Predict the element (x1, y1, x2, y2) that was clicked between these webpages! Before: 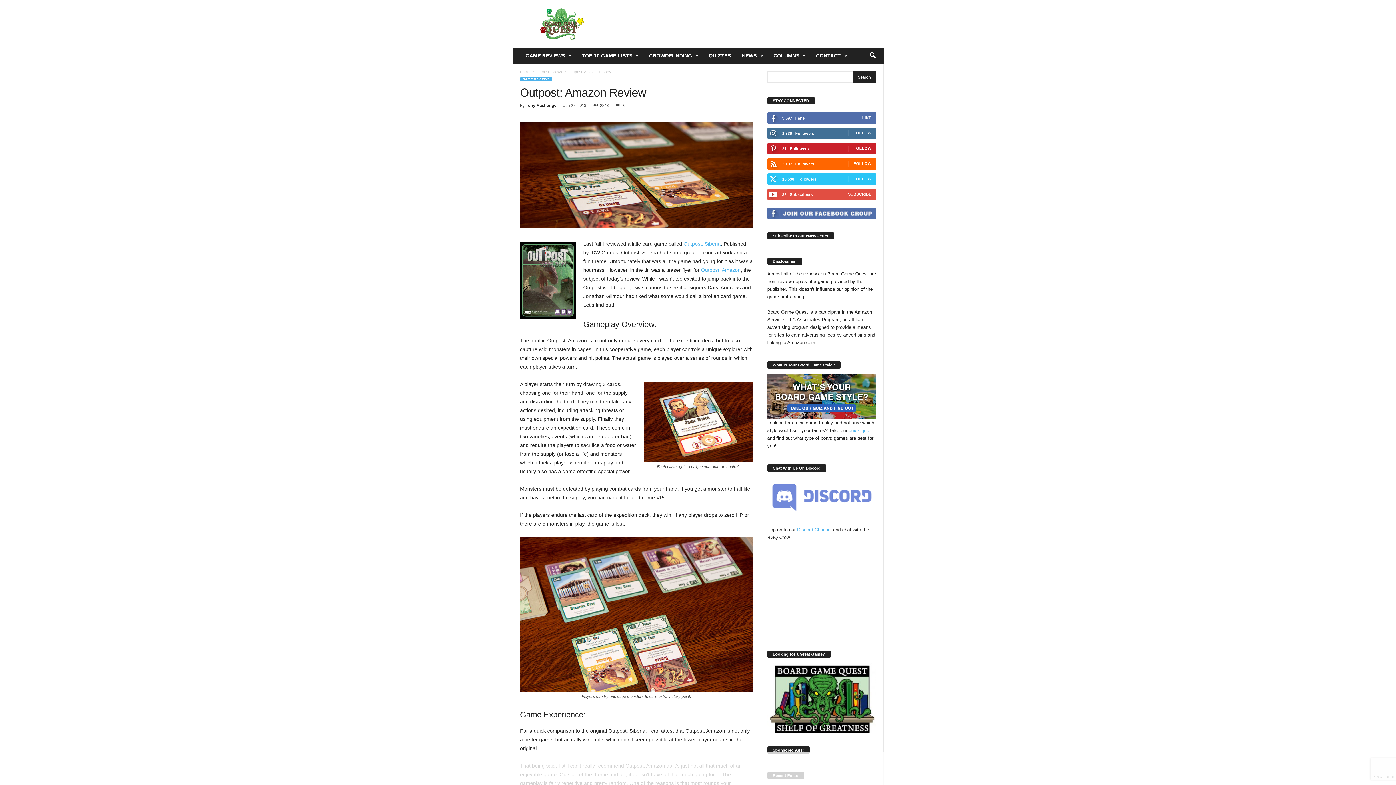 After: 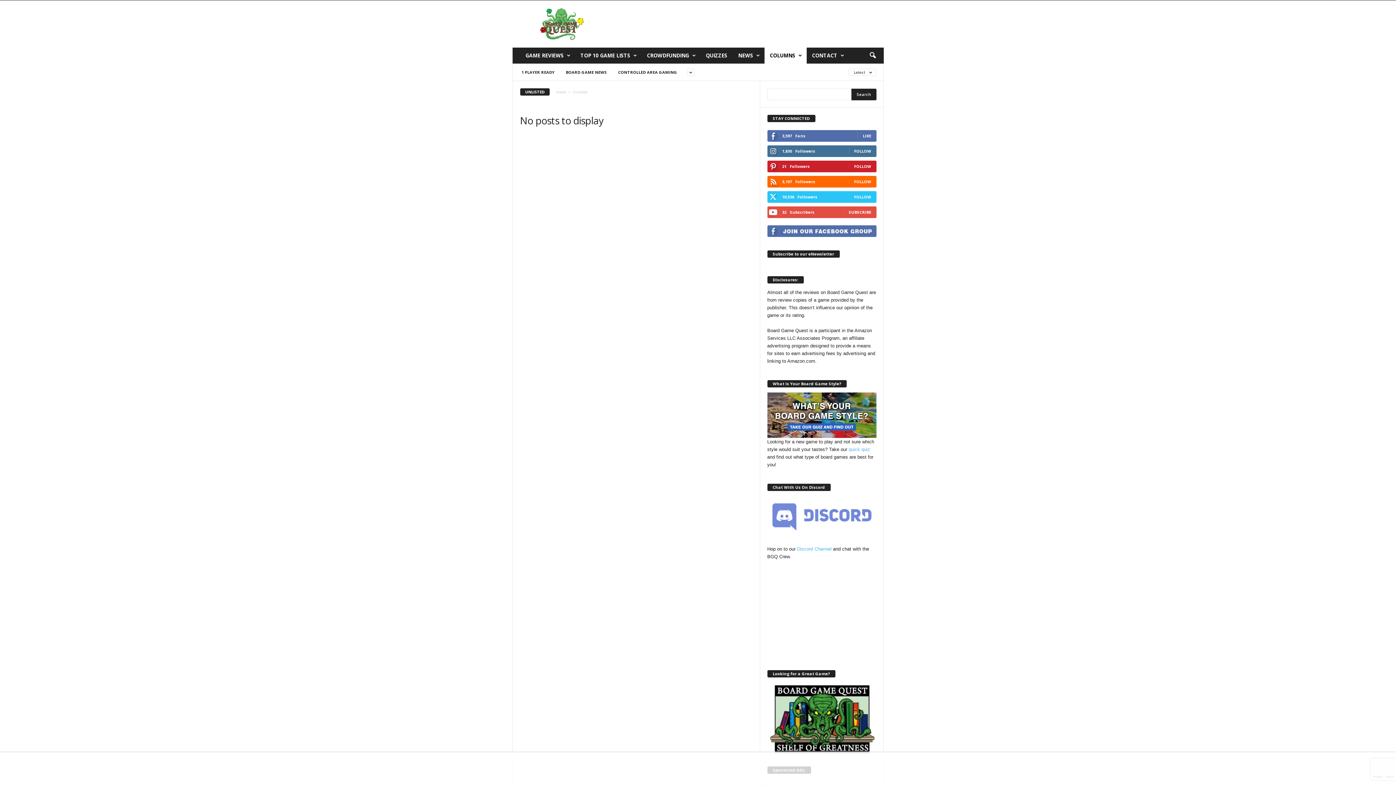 Action: label: COLUMNS bbox: (768, 47, 810, 63)